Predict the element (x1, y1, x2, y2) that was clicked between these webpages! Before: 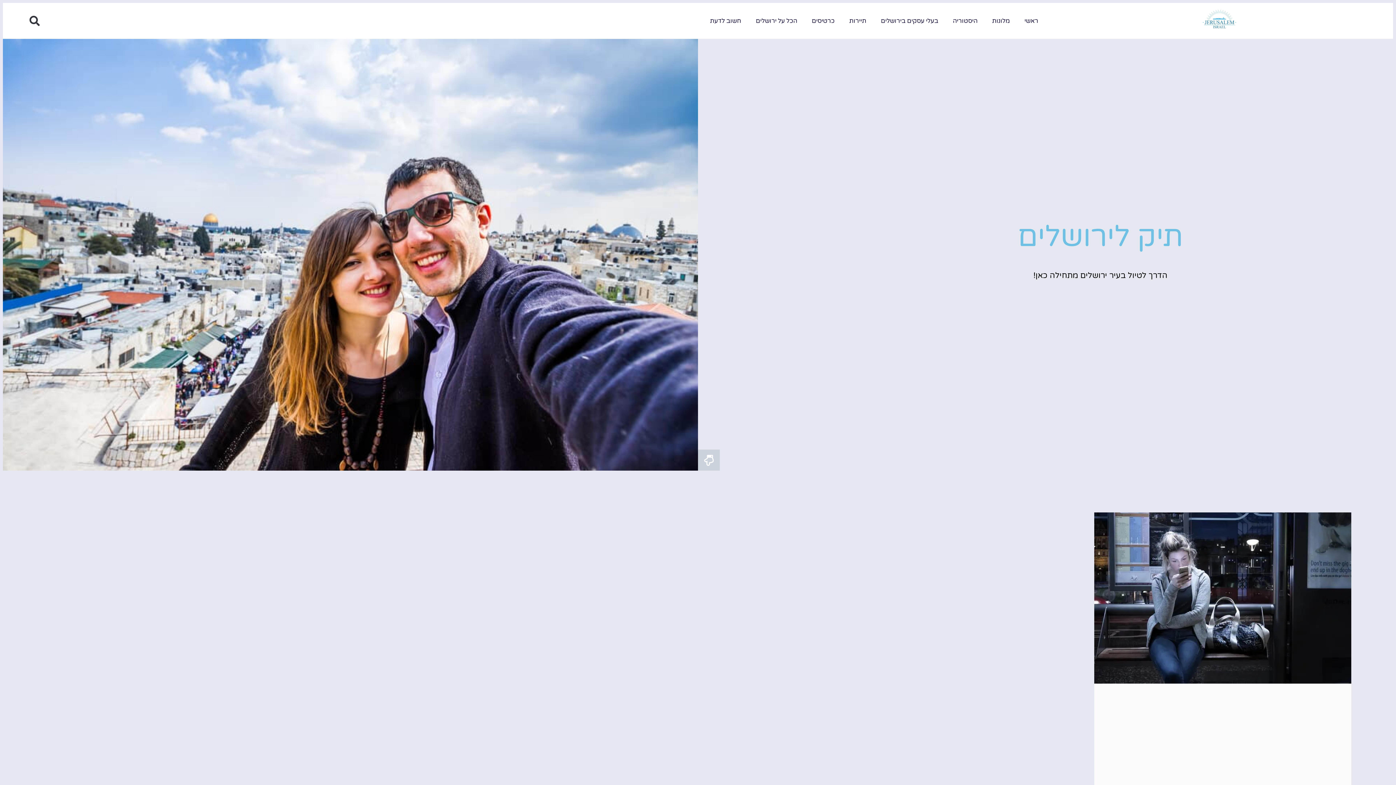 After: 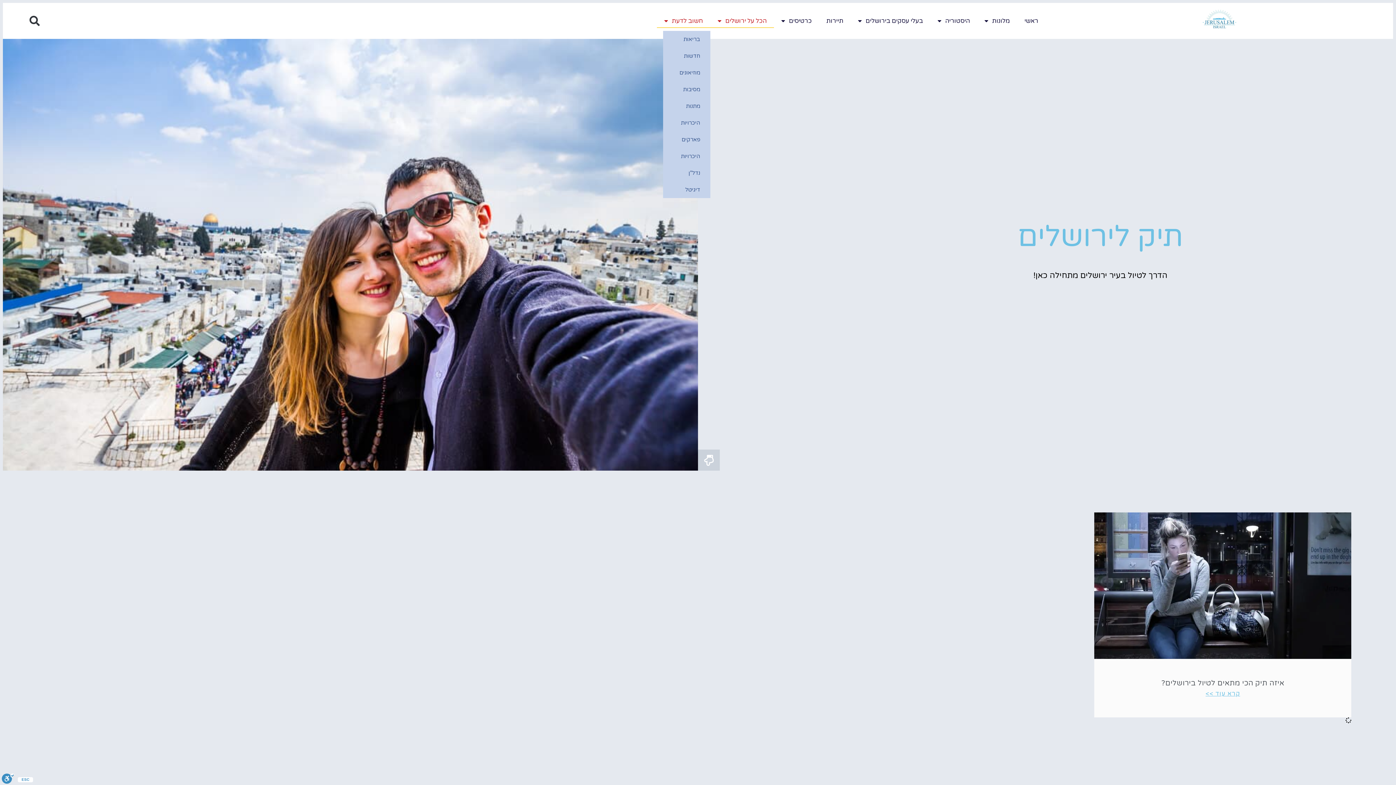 Action: bbox: (702, 14, 748, 27) label: חשוב לדעת